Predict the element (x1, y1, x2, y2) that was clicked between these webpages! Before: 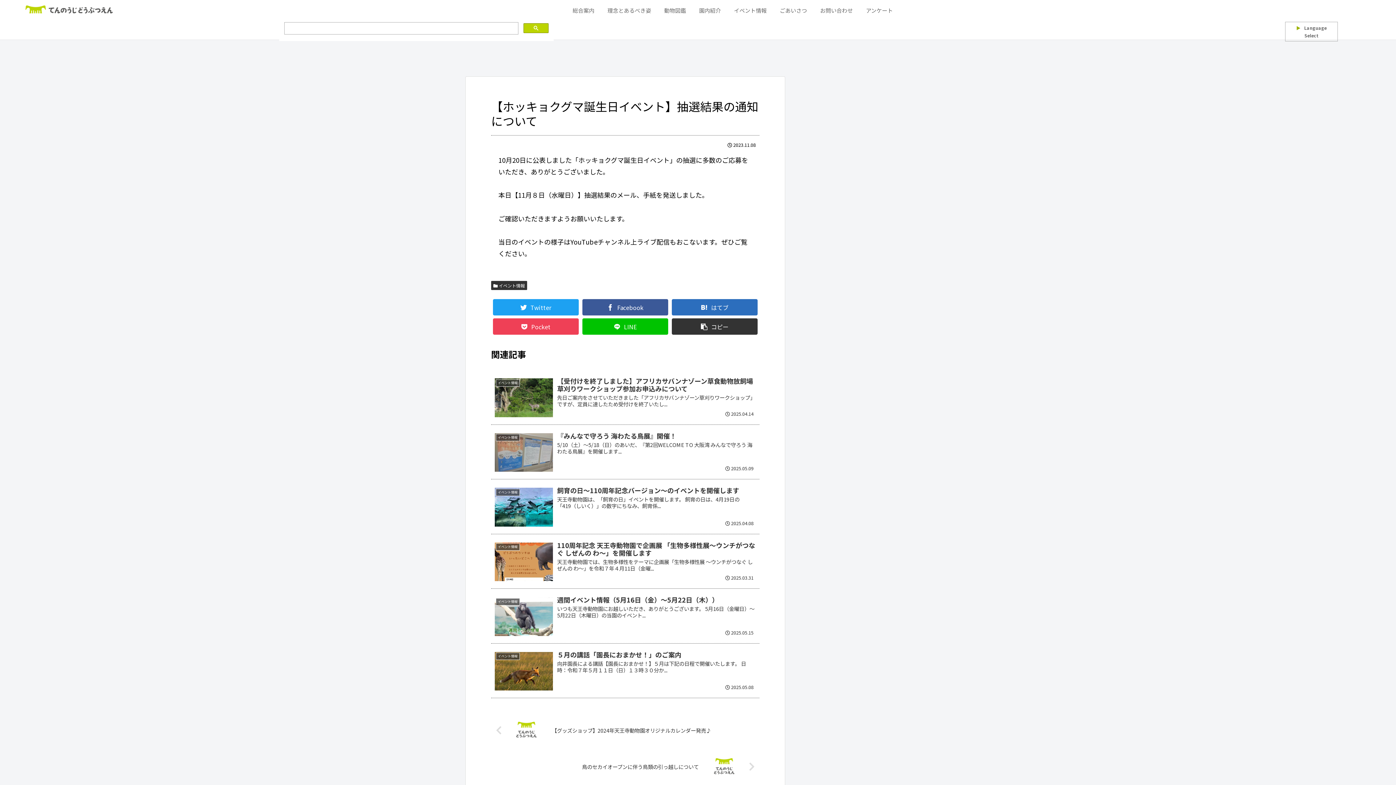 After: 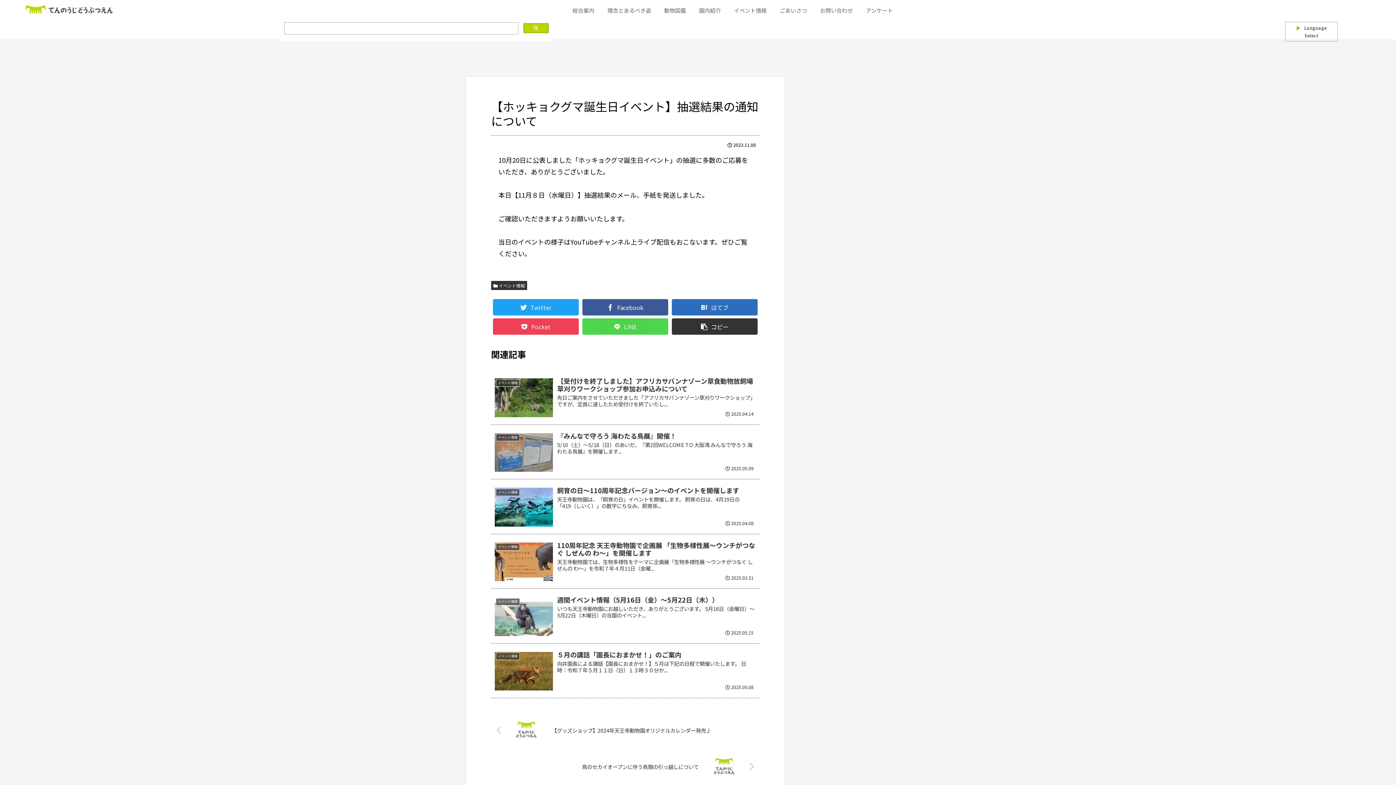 Action: bbox: (582, 318, 668, 334) label: LINE